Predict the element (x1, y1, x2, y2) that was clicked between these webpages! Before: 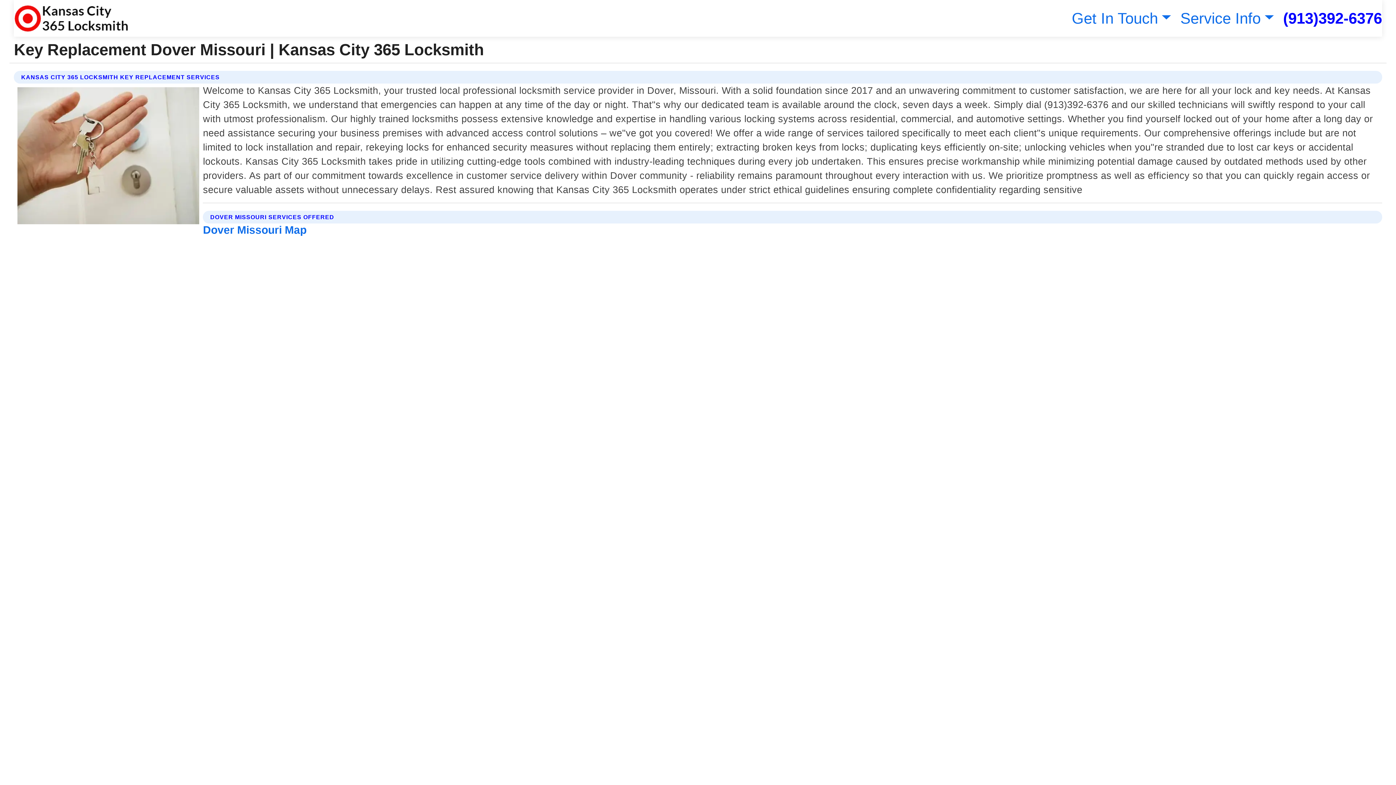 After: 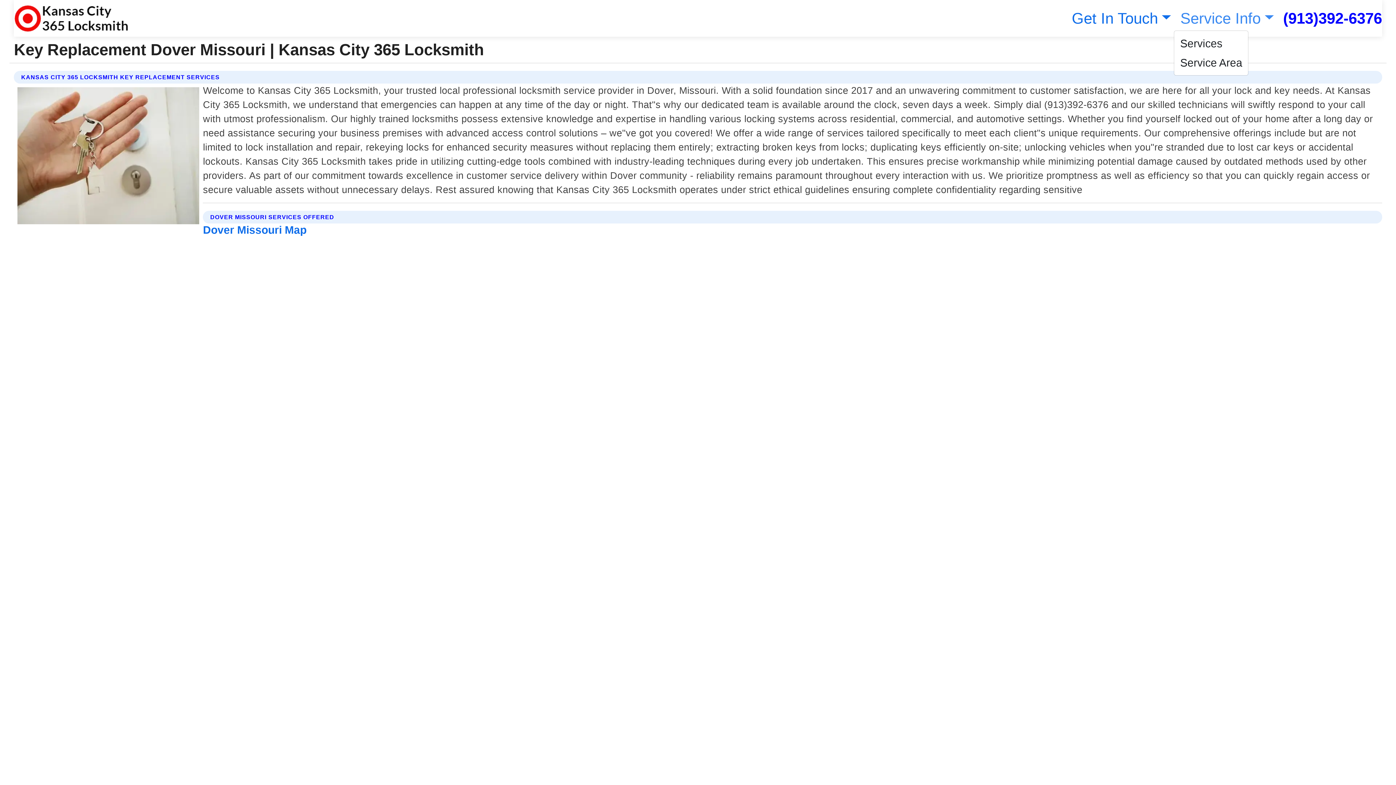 Action: label: Service Info bbox: (1177, 9, 1274, 26)